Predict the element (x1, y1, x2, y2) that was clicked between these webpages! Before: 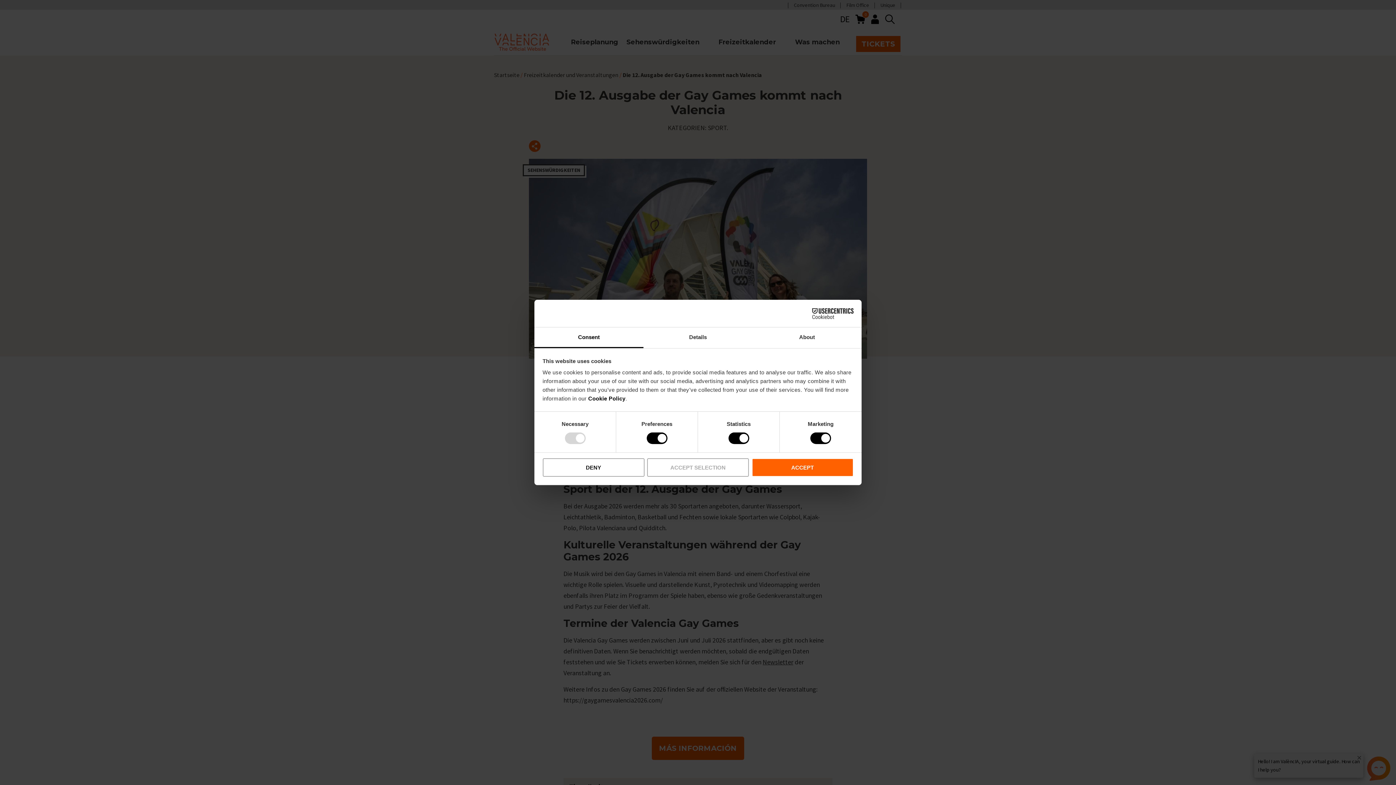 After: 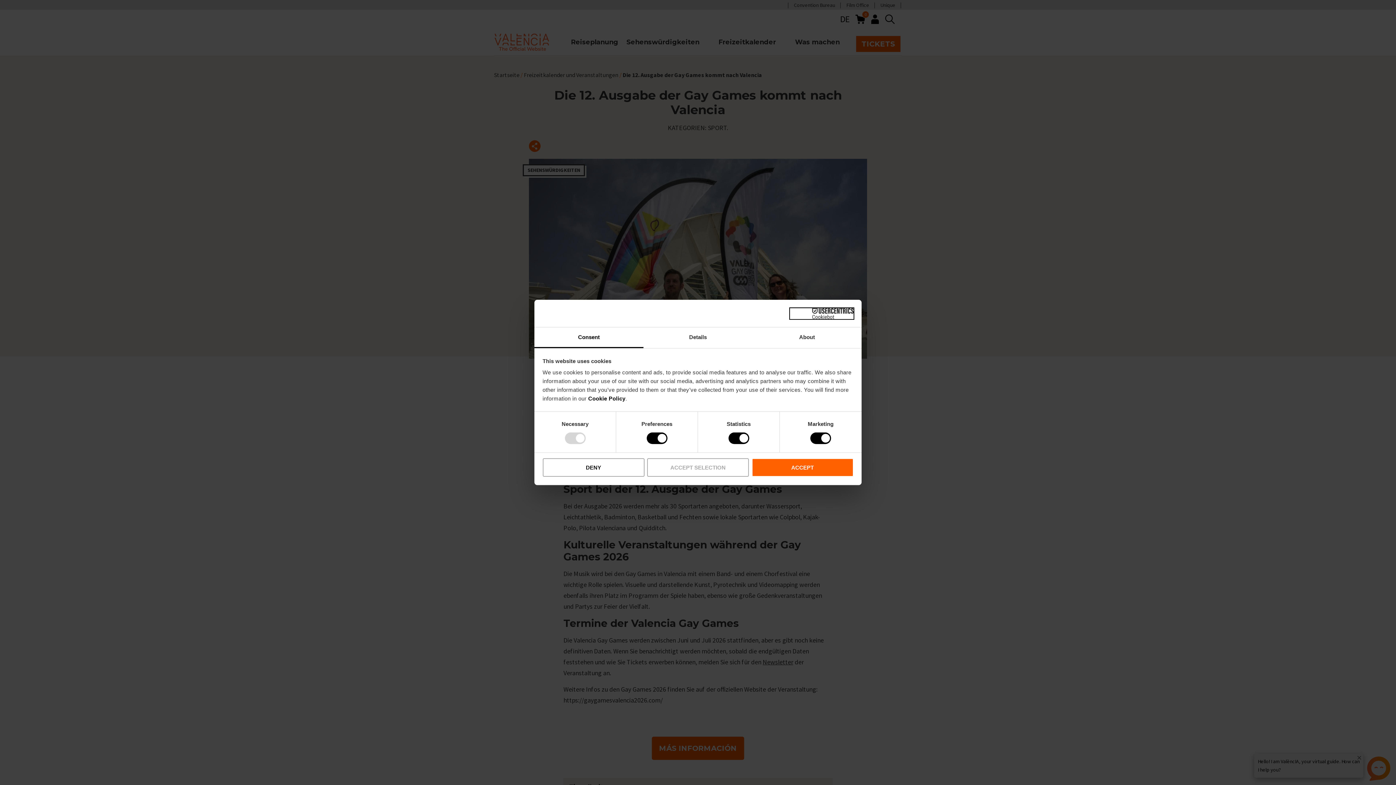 Action: bbox: (790, 308, 853, 319) label: Cookiebot - opens in a new window